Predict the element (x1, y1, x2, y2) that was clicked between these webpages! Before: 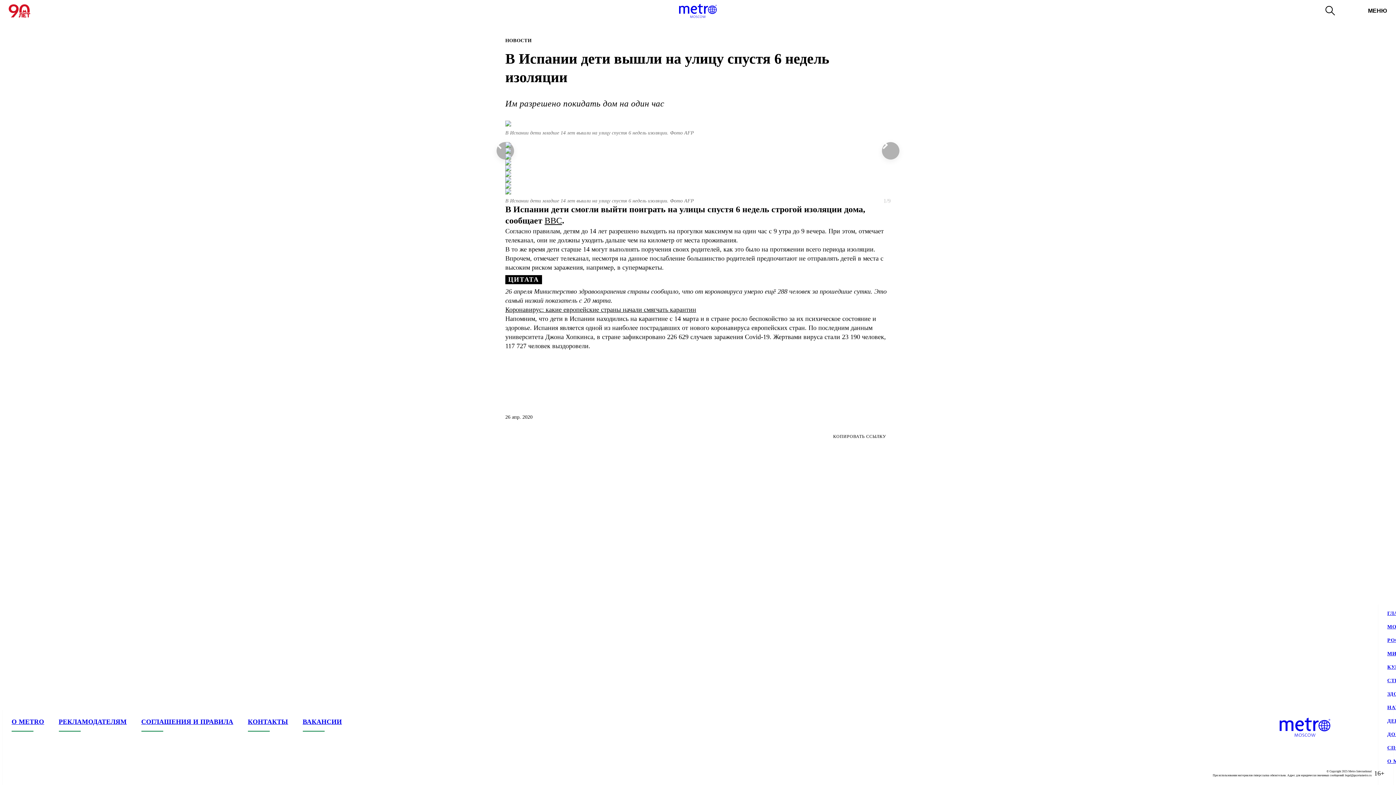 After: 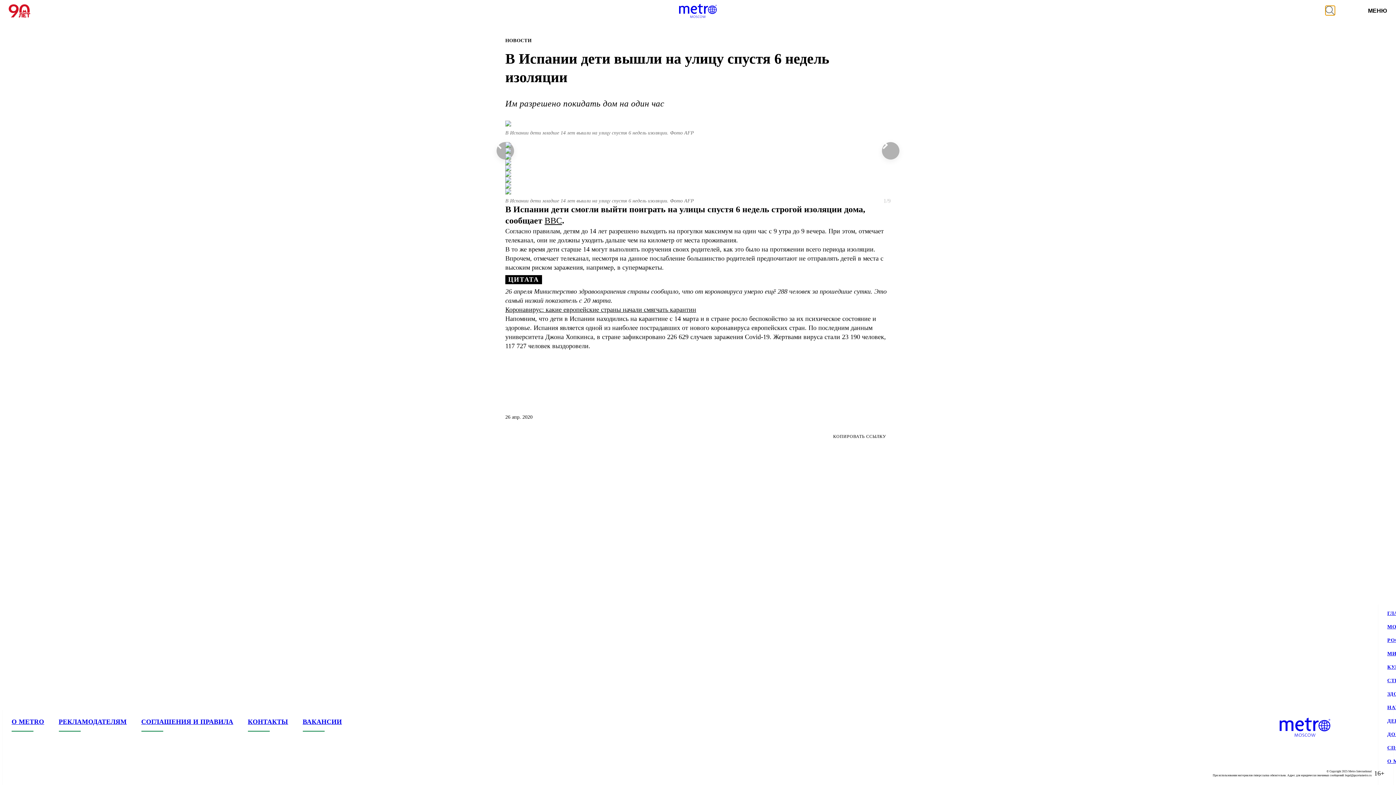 Action: bbox: (1325, 5, 1335, 15)